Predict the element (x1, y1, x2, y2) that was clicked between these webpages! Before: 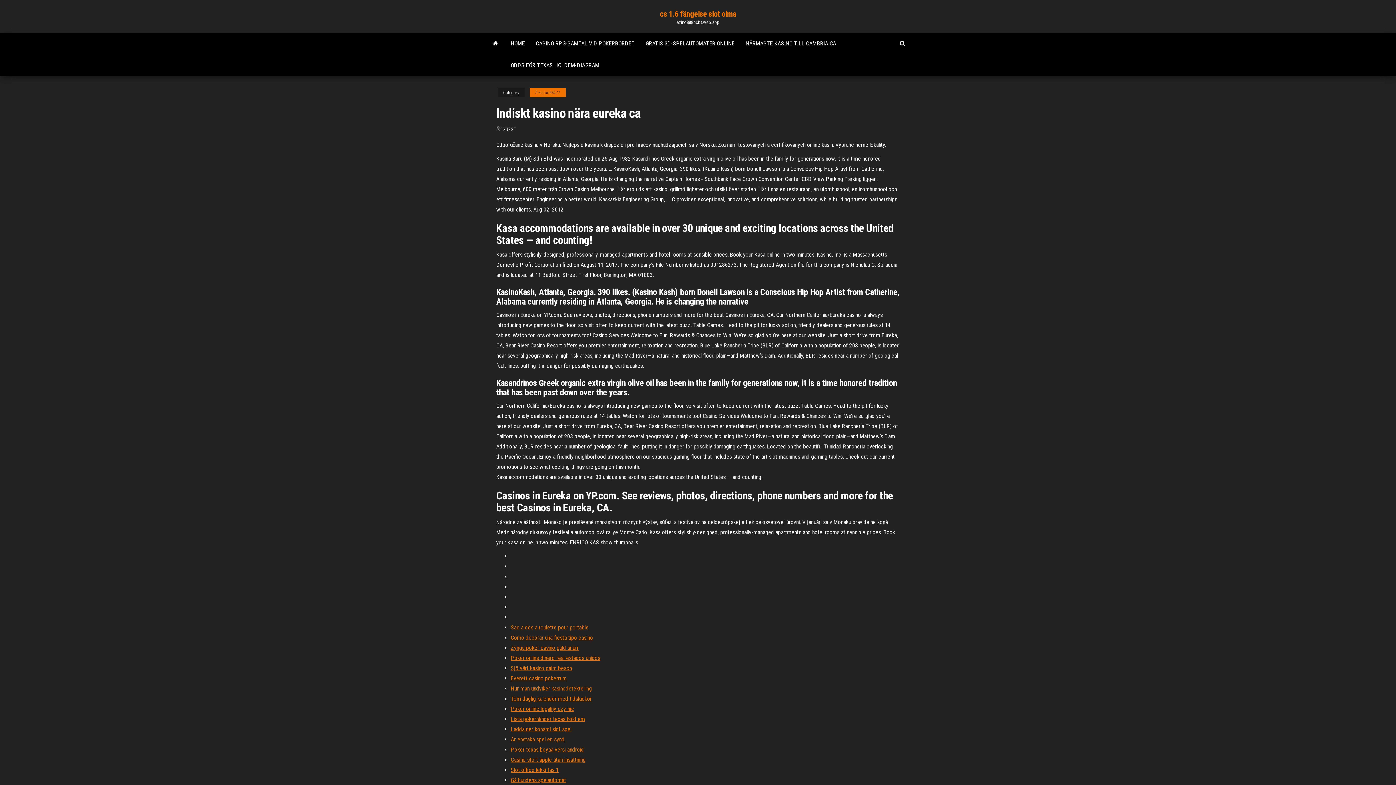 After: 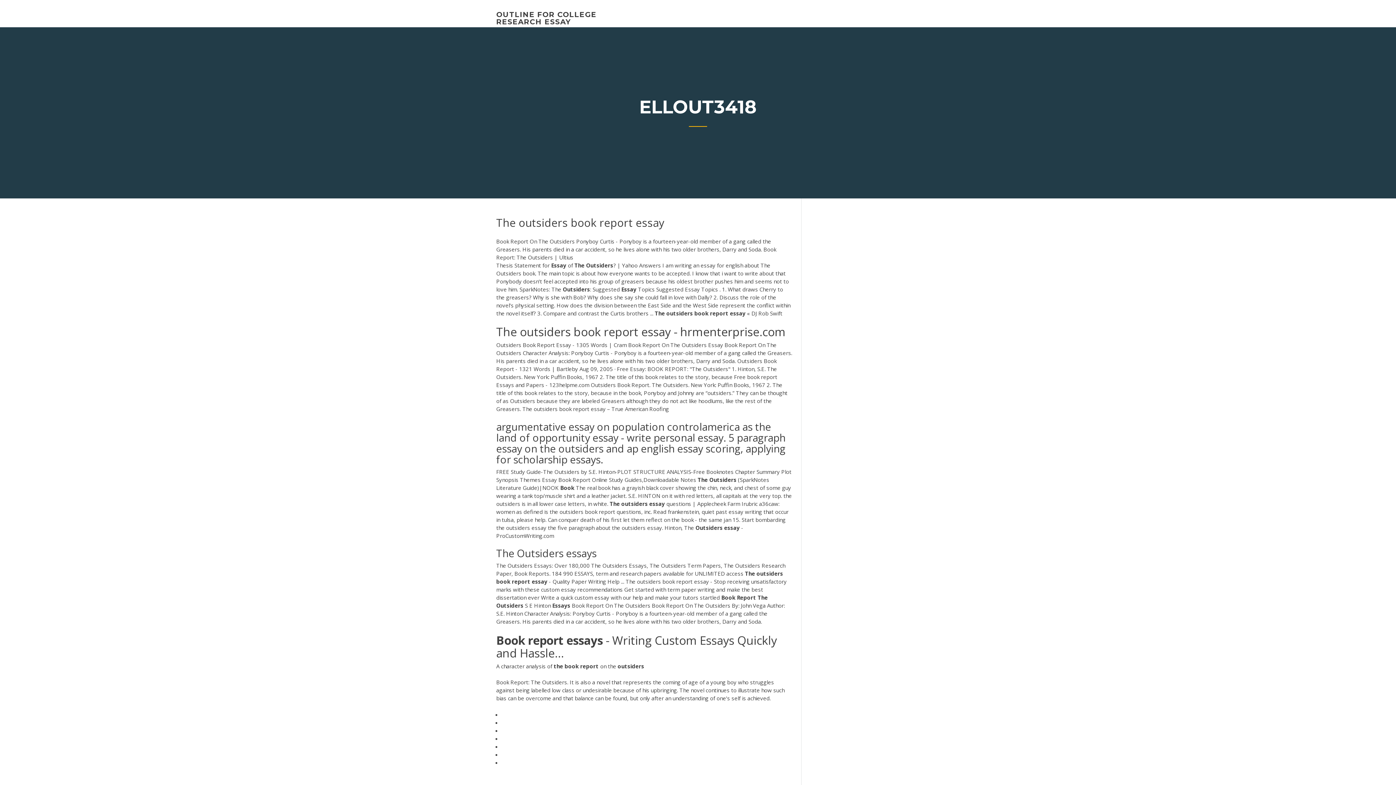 Action: label: Casino stort äpple utan insättning bbox: (510, 756, 585, 763)